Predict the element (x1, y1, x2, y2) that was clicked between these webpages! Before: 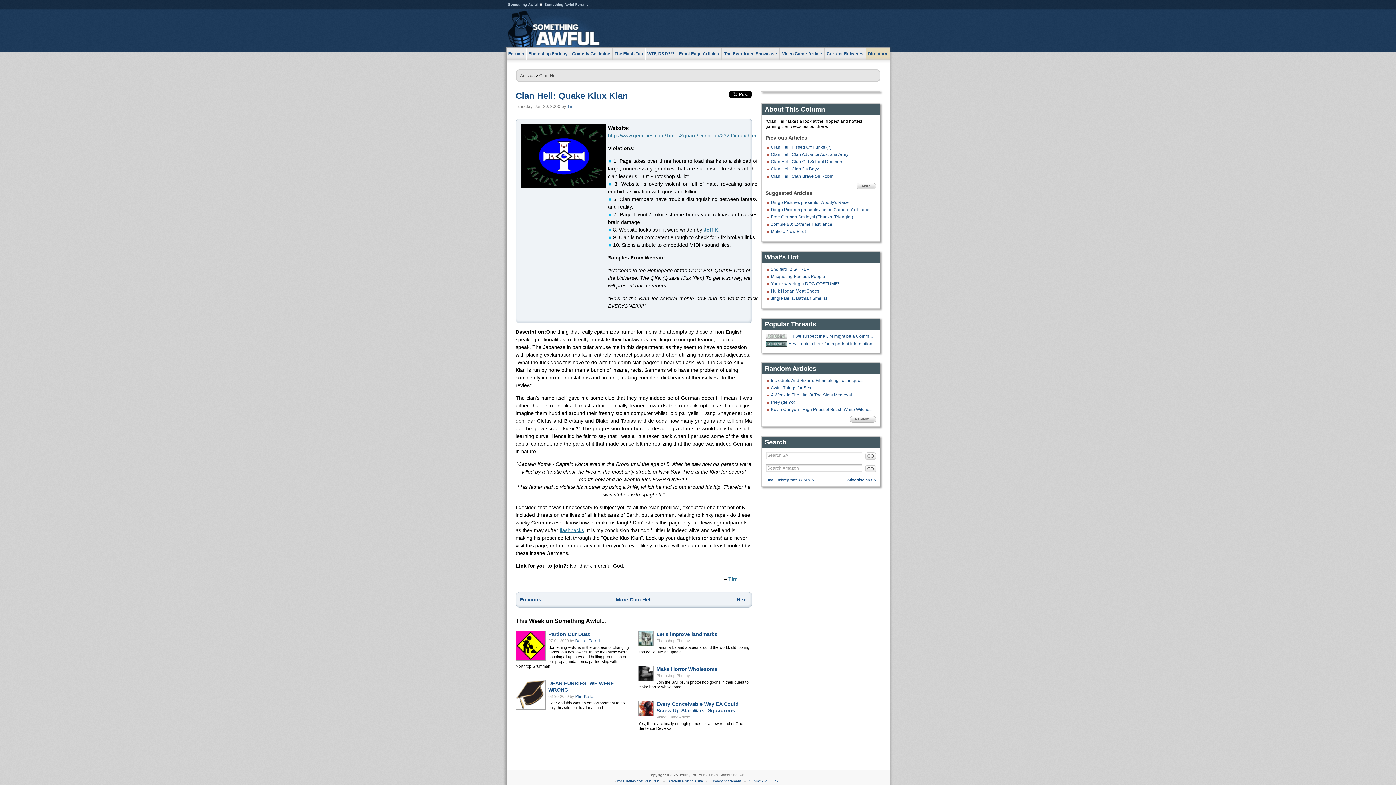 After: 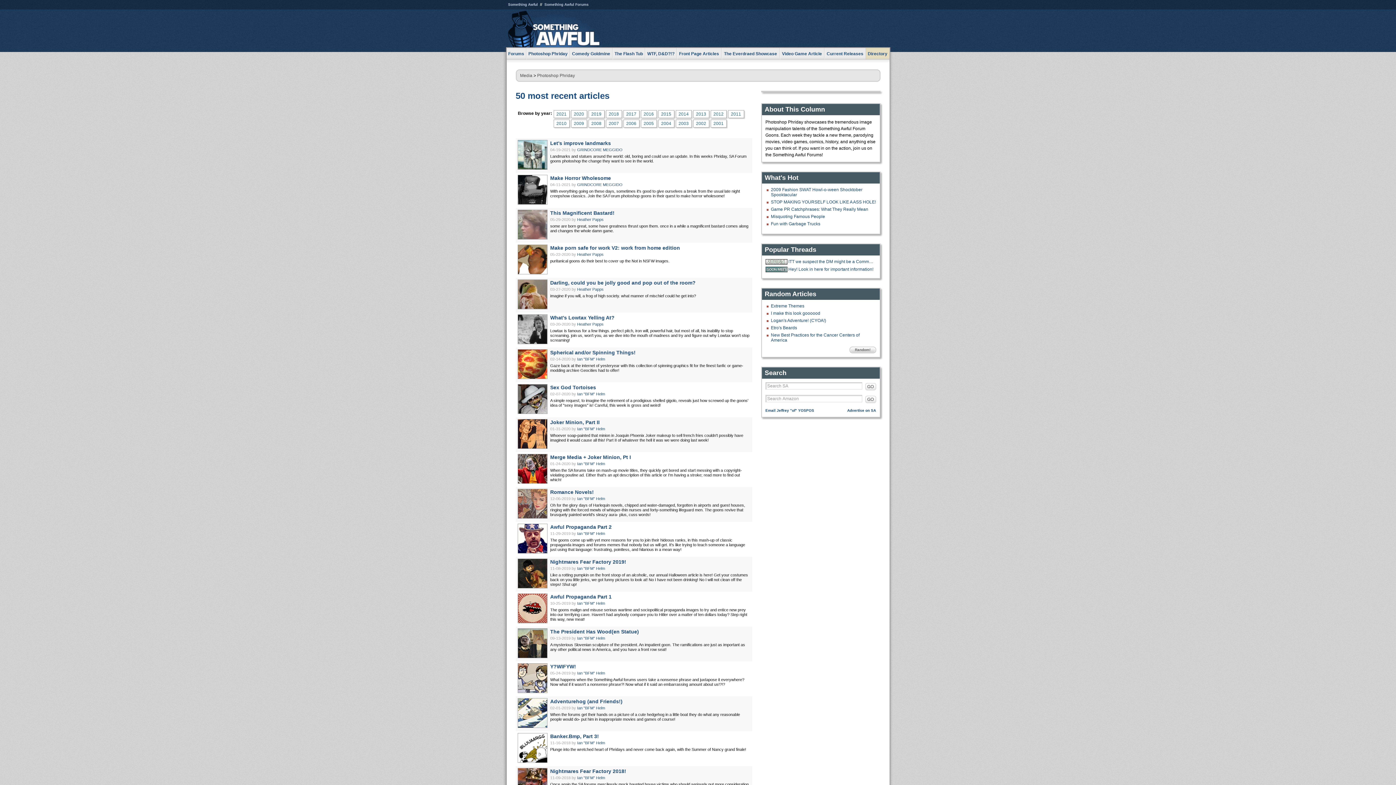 Action: bbox: (656, 673, 690, 678) label: Photoshop Phriday